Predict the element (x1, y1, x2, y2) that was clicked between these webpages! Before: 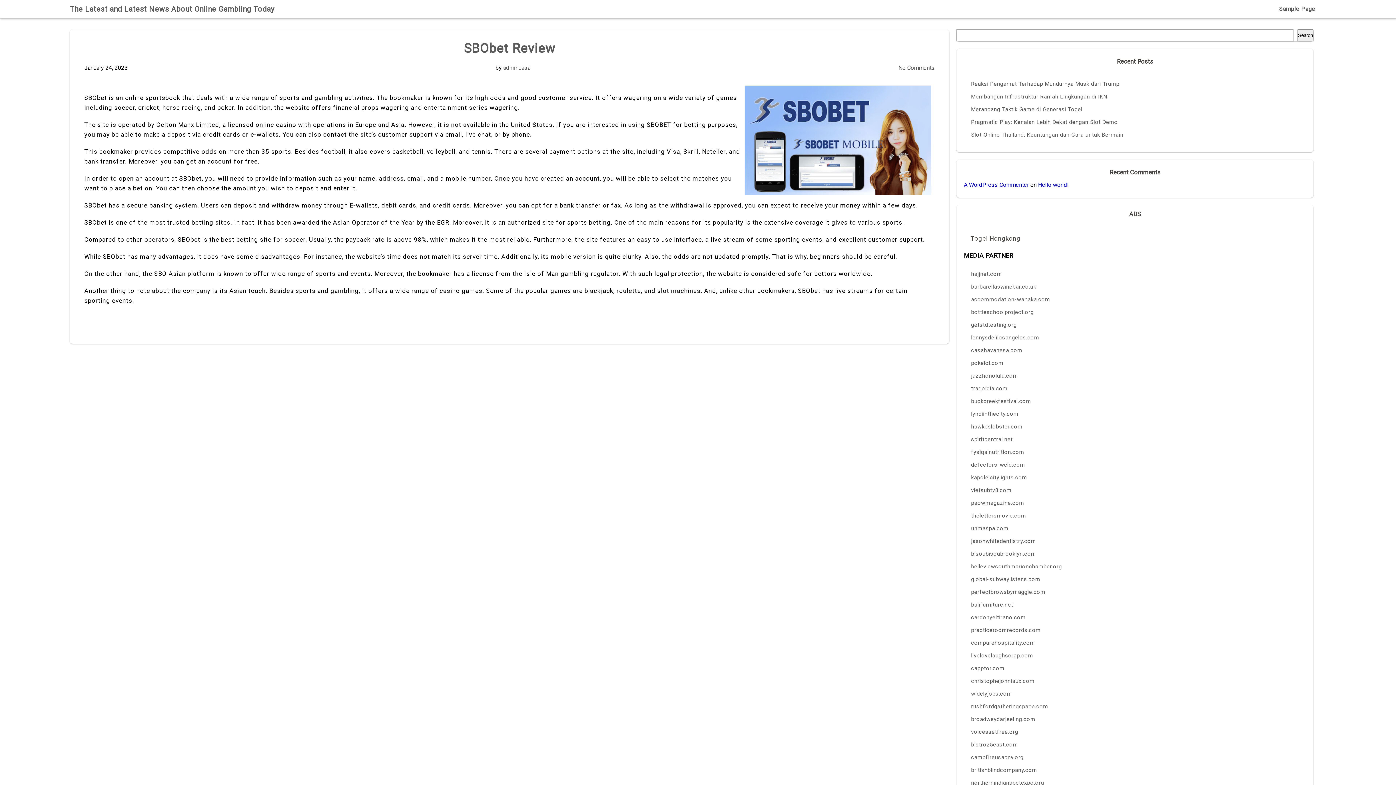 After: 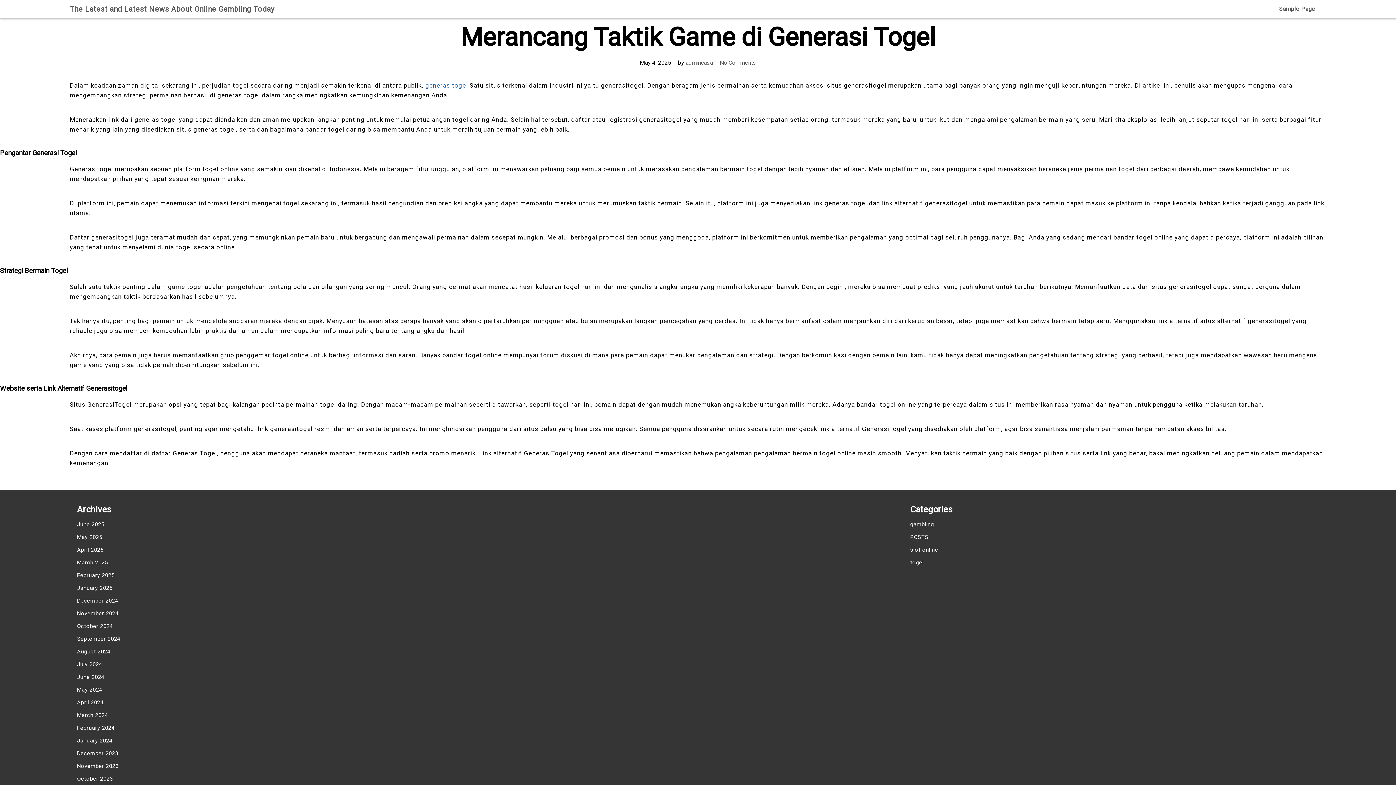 Action: label: Merancang Taktik Game di Generasi Togel bbox: (971, 103, 1299, 116)